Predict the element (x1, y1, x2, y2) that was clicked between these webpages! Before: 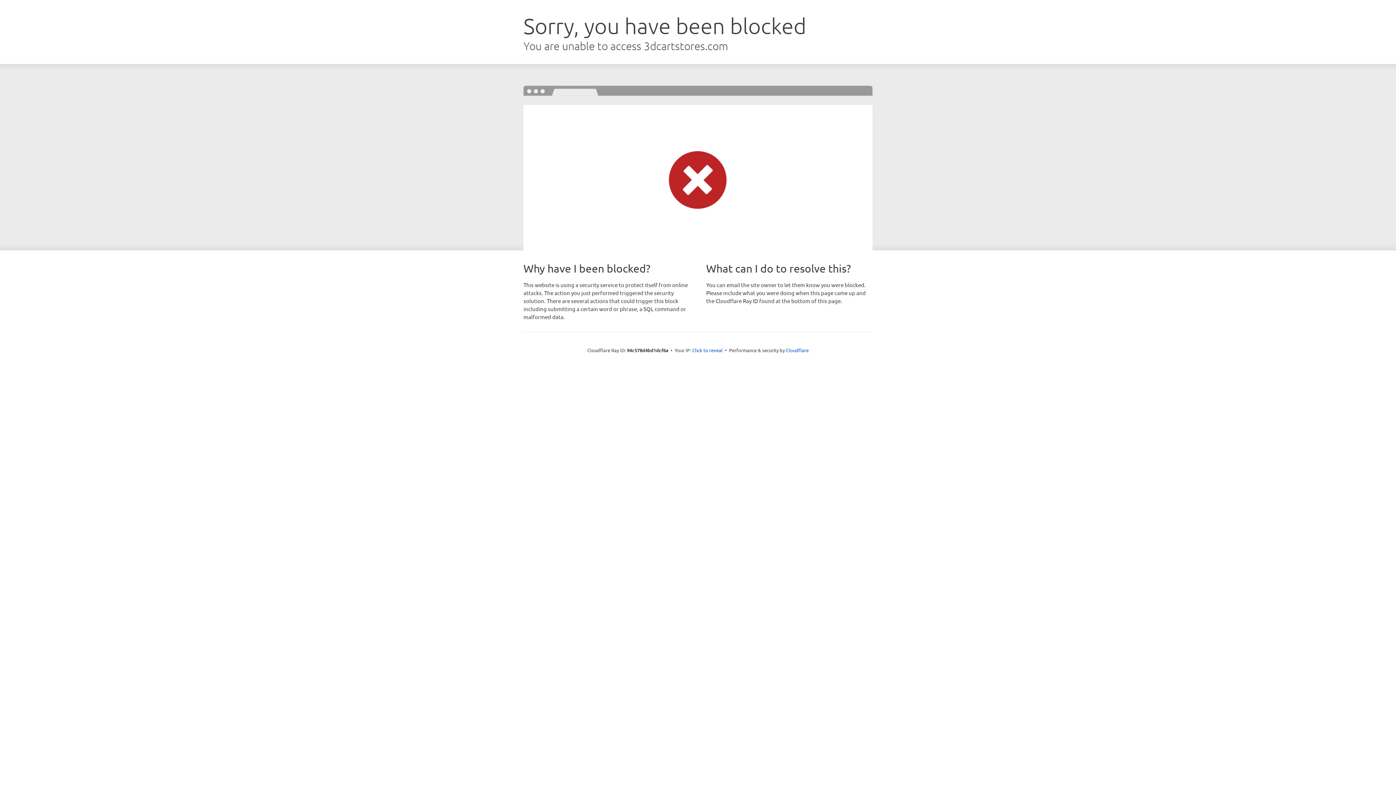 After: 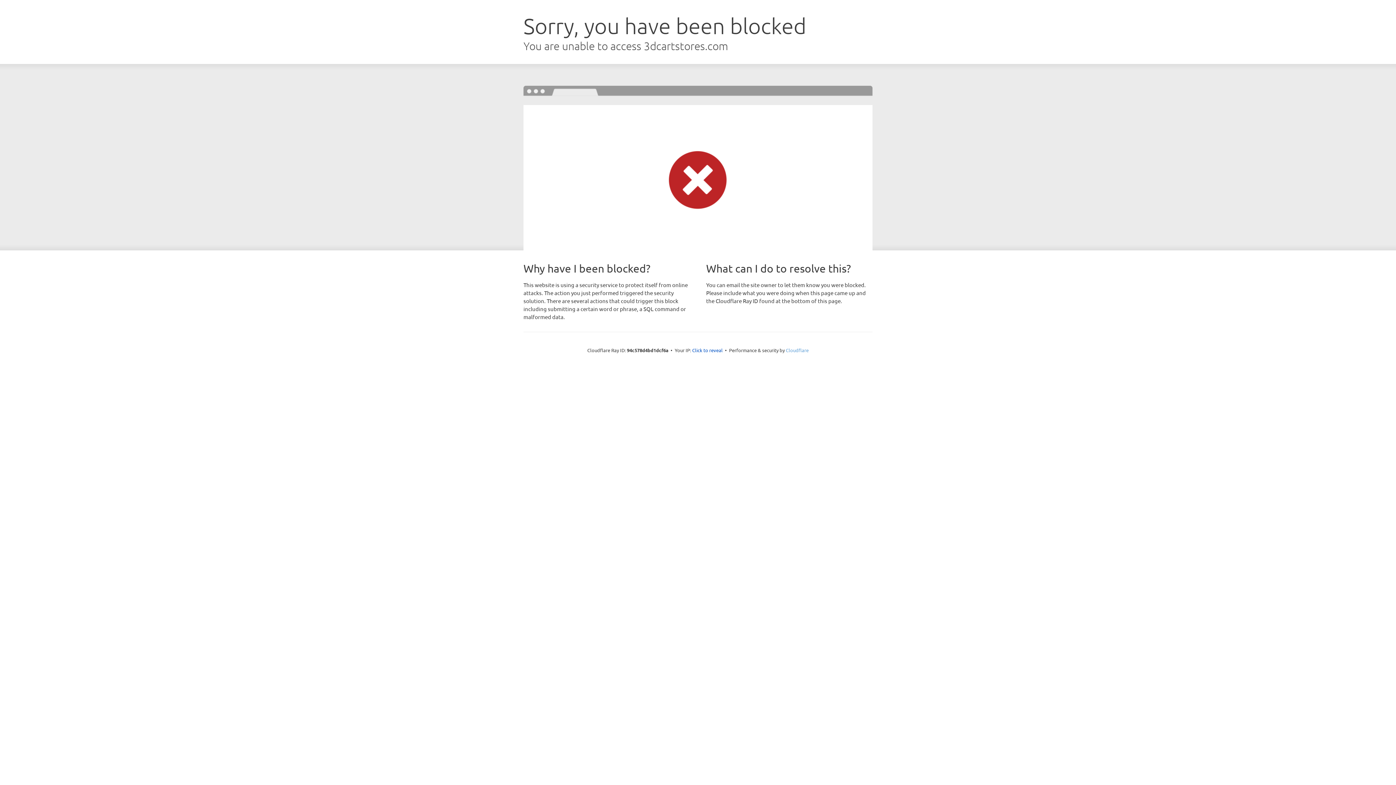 Action: bbox: (786, 347, 808, 353) label: Cloudflare